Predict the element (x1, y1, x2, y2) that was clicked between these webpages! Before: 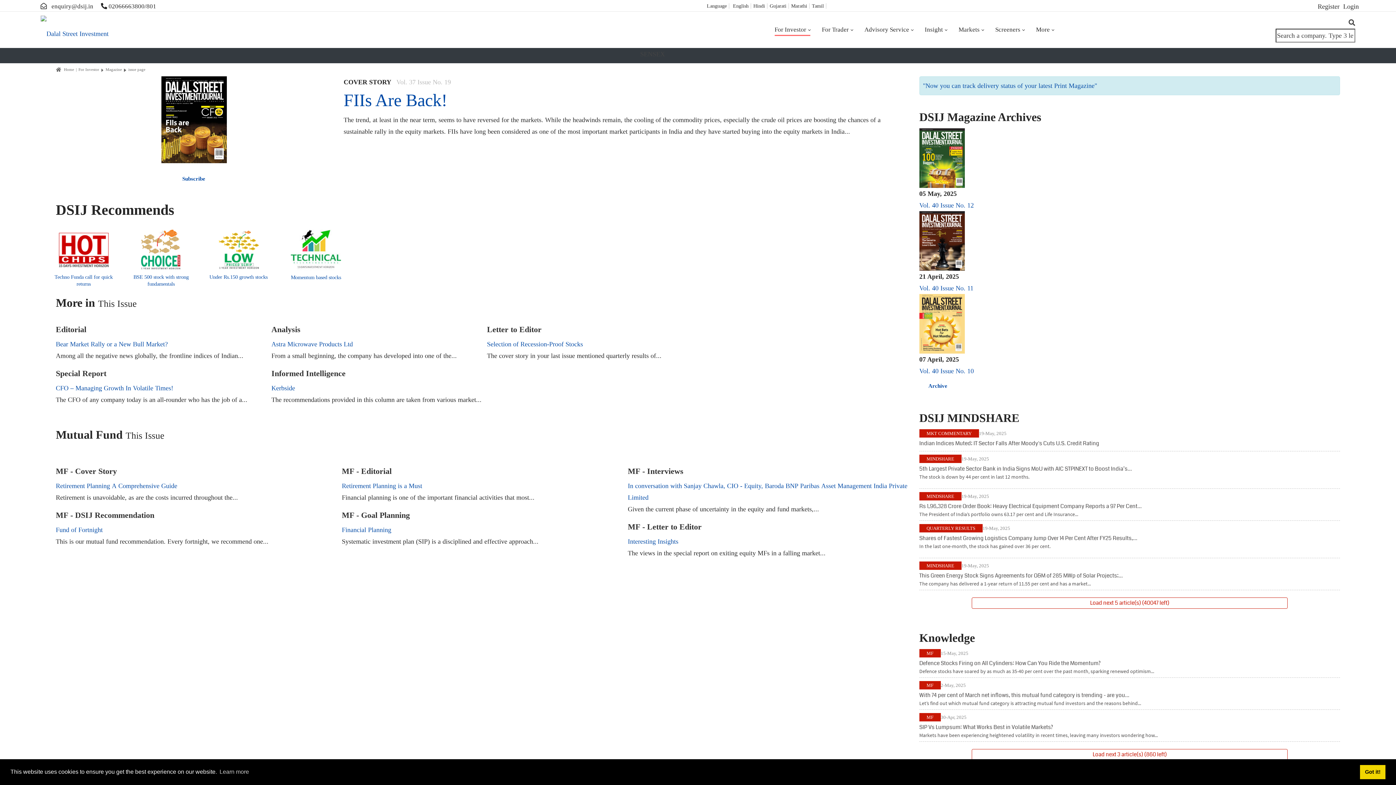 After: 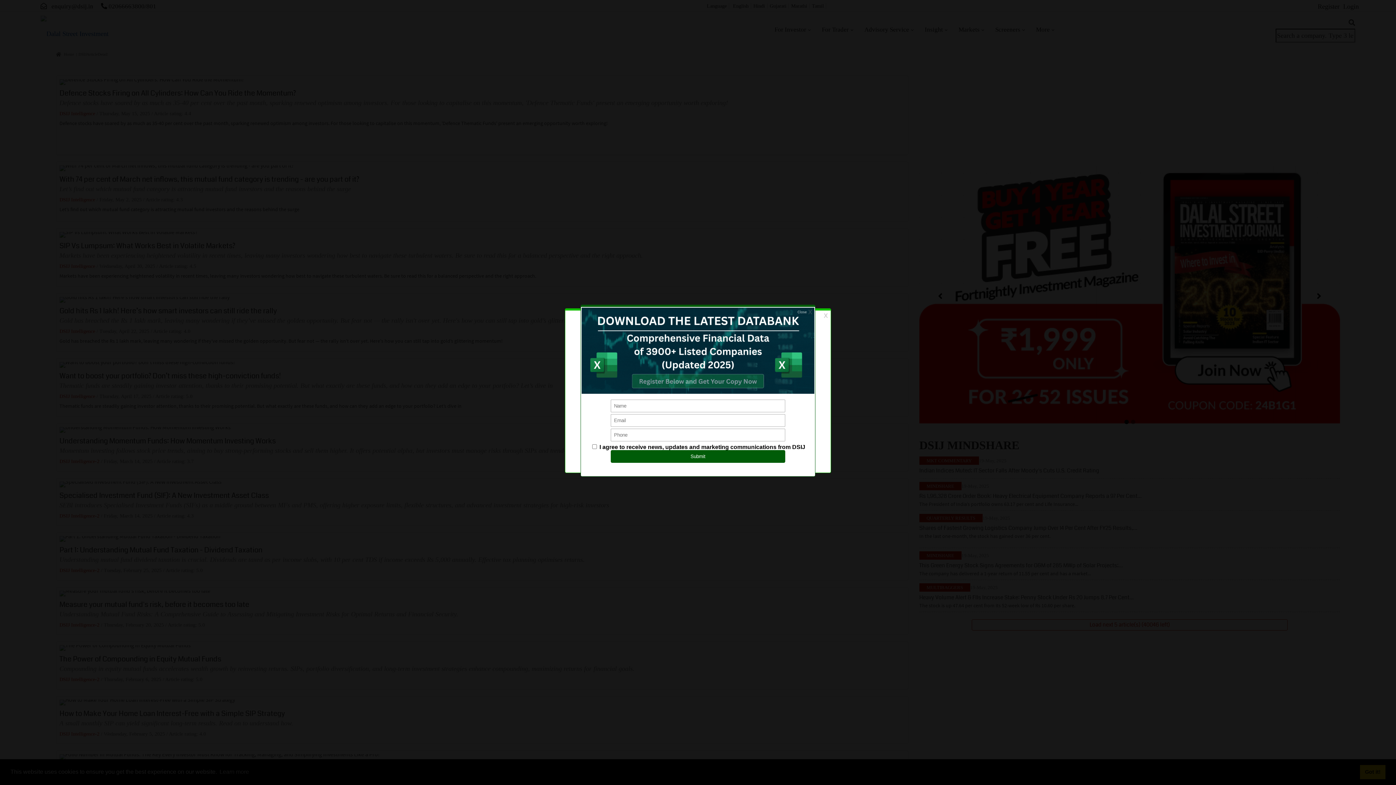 Action: label: MF bbox: (919, 649, 941, 657)